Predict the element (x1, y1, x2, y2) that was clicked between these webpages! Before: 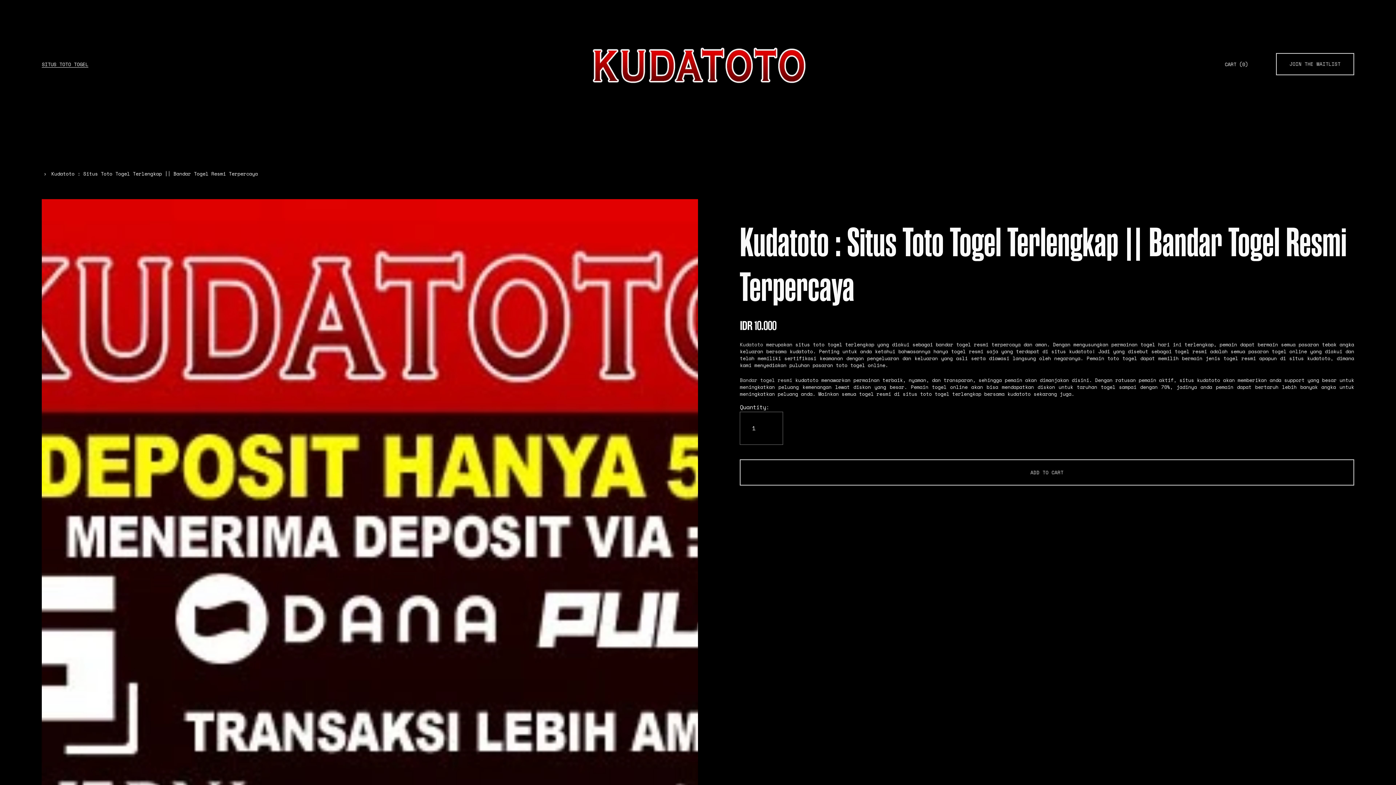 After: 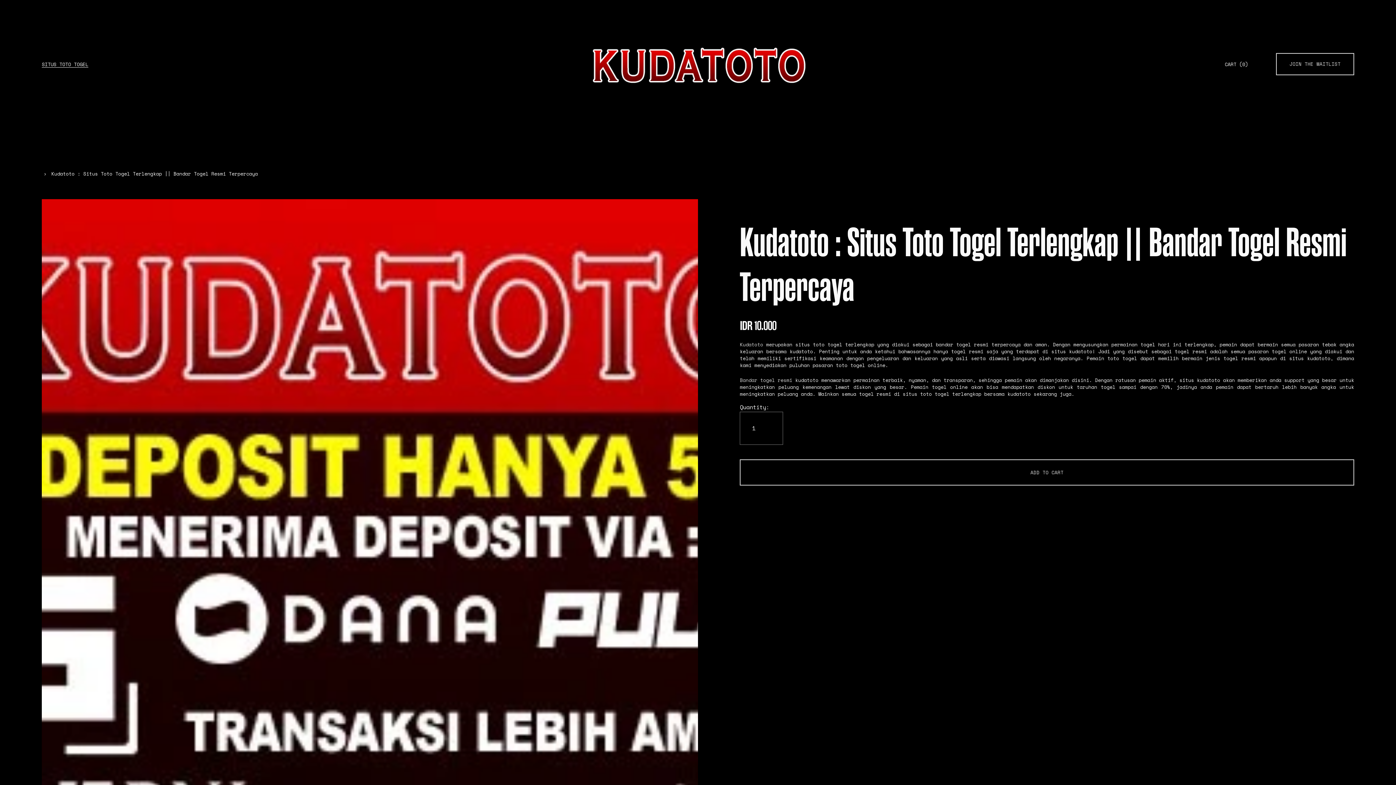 Action: bbox: (589, 41, 809, 86)